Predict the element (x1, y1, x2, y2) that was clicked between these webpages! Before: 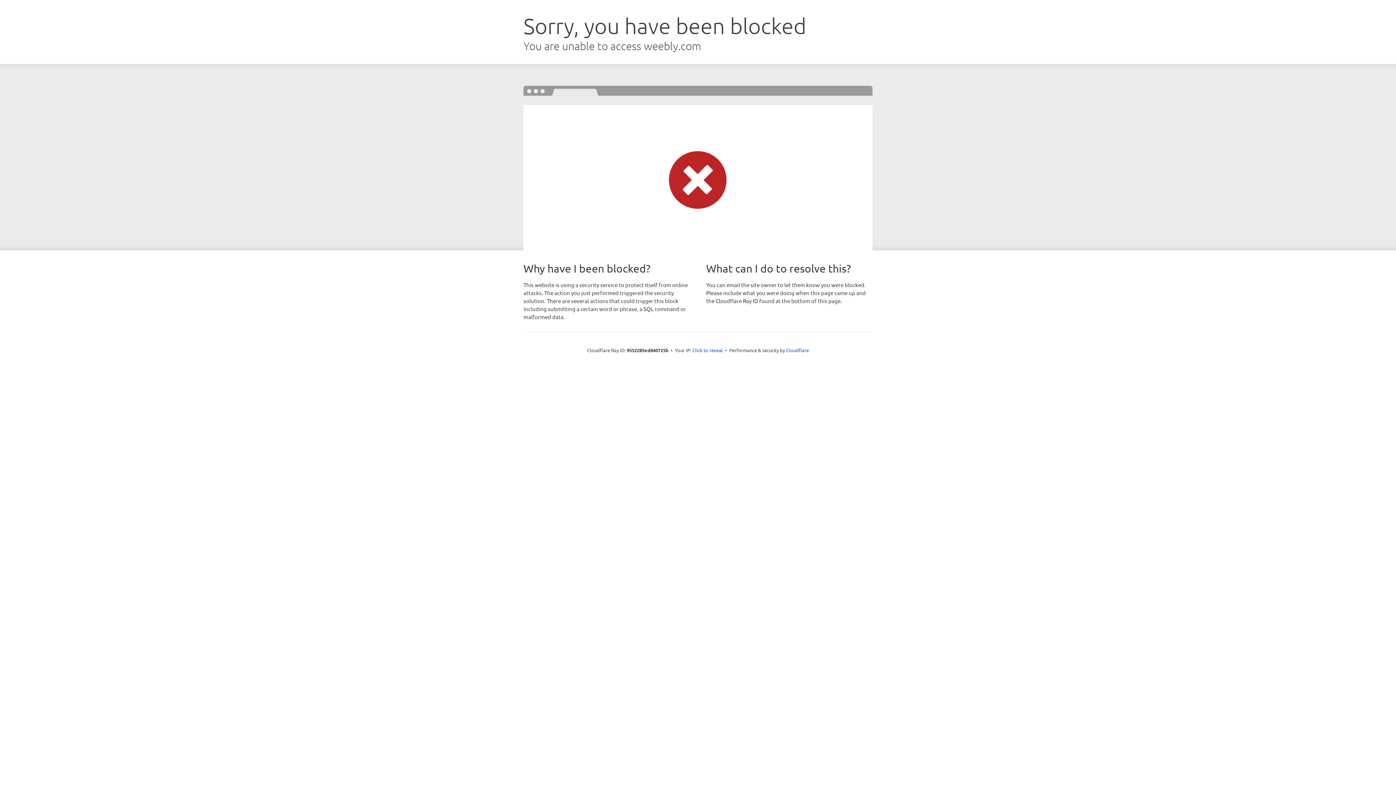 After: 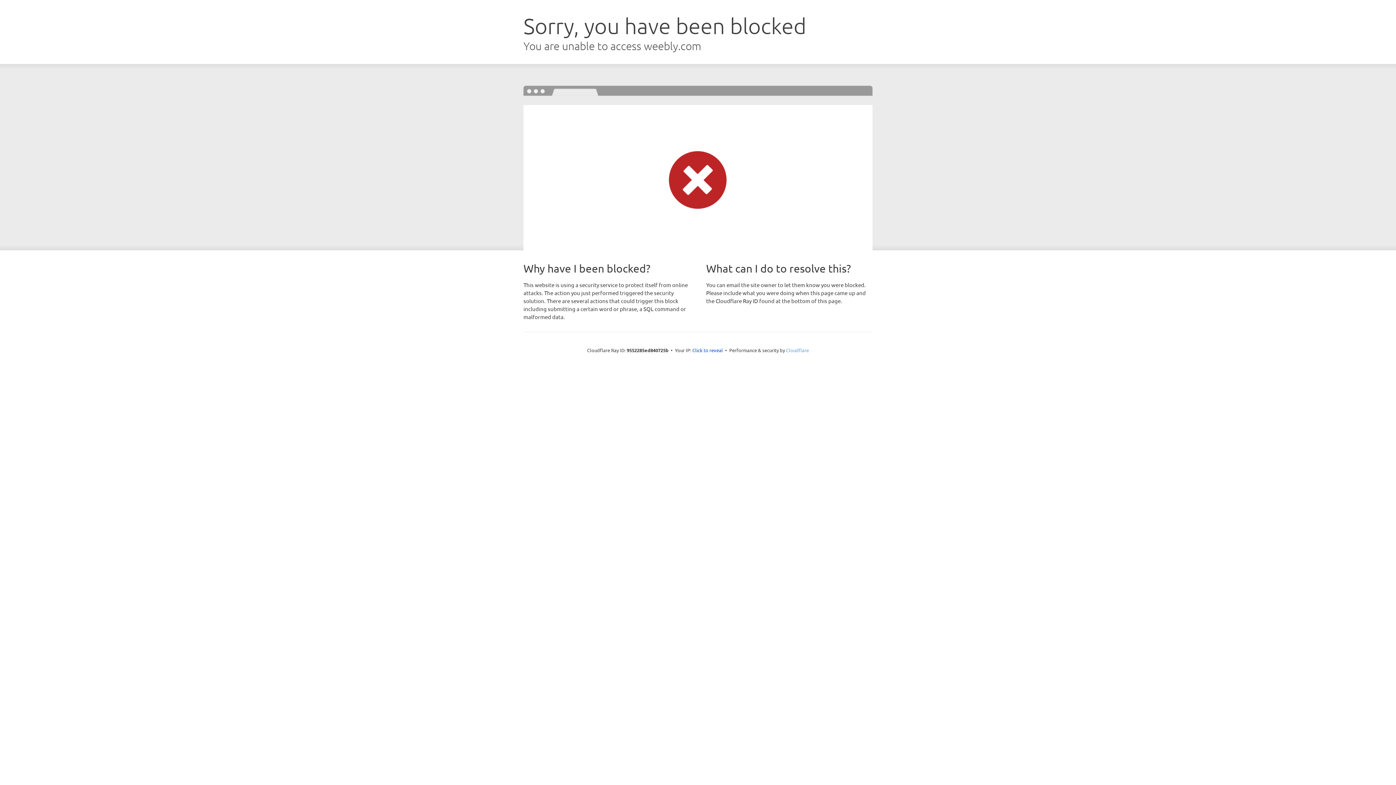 Action: bbox: (786, 347, 809, 353) label: Cloudflare